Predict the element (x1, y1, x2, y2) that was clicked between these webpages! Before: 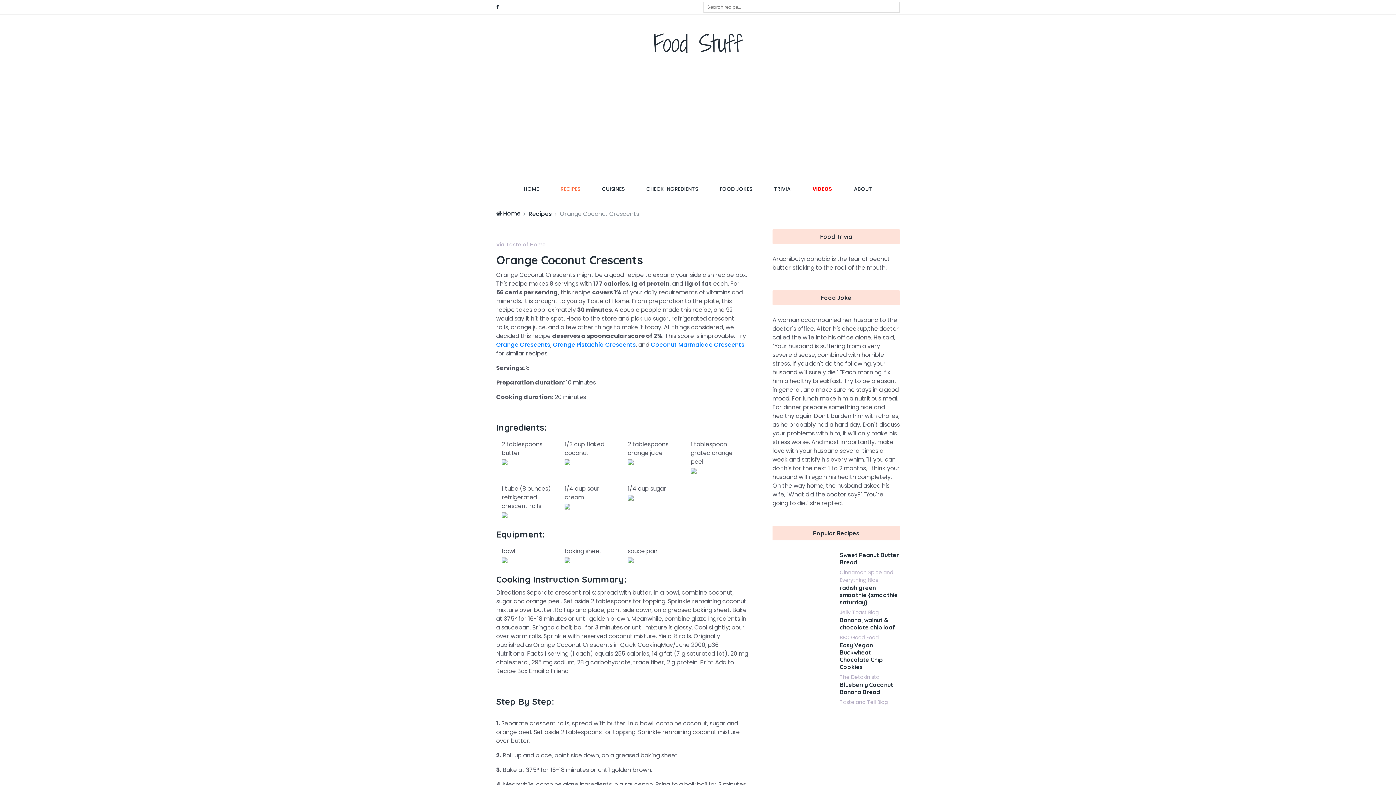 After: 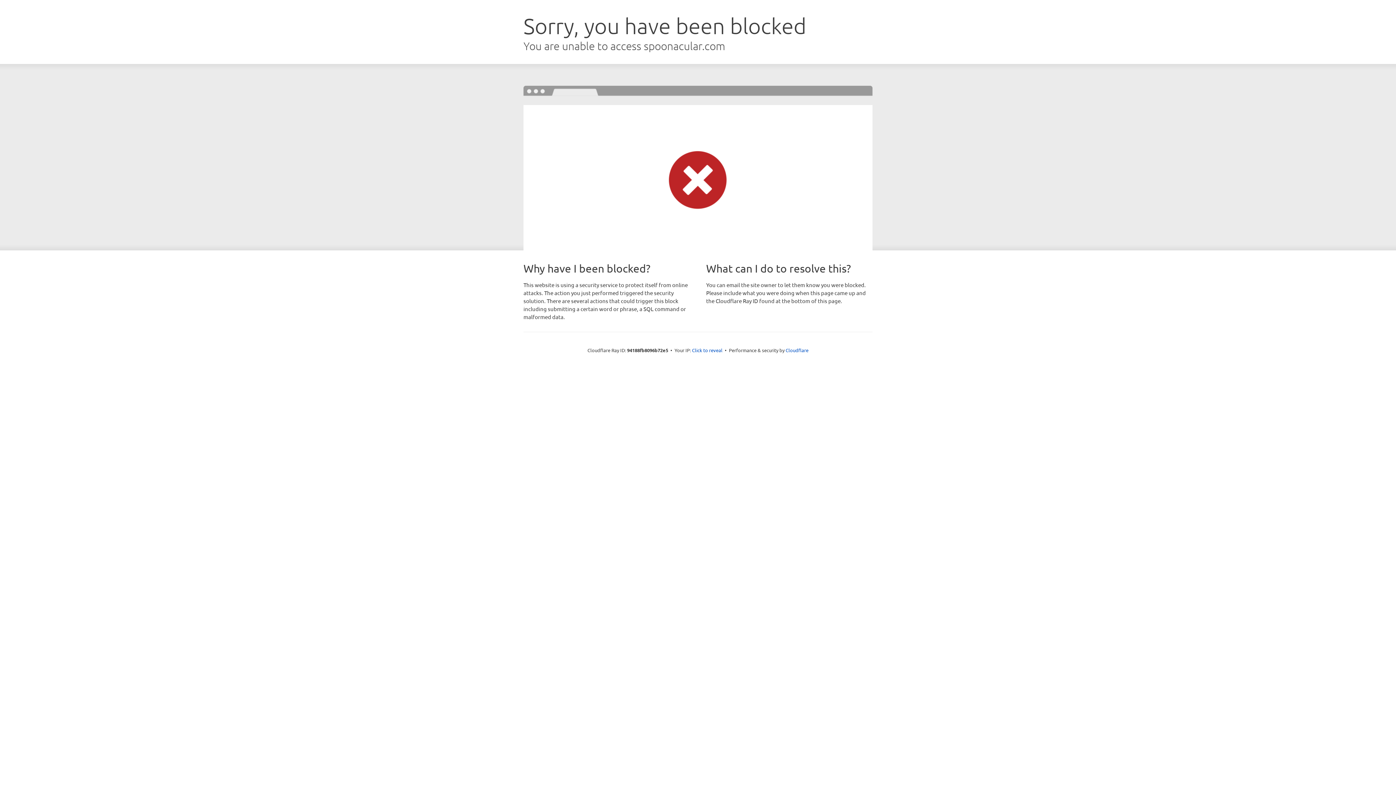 Action: bbox: (553, 340, 636, 349) label: Orange Pistachio Crescents